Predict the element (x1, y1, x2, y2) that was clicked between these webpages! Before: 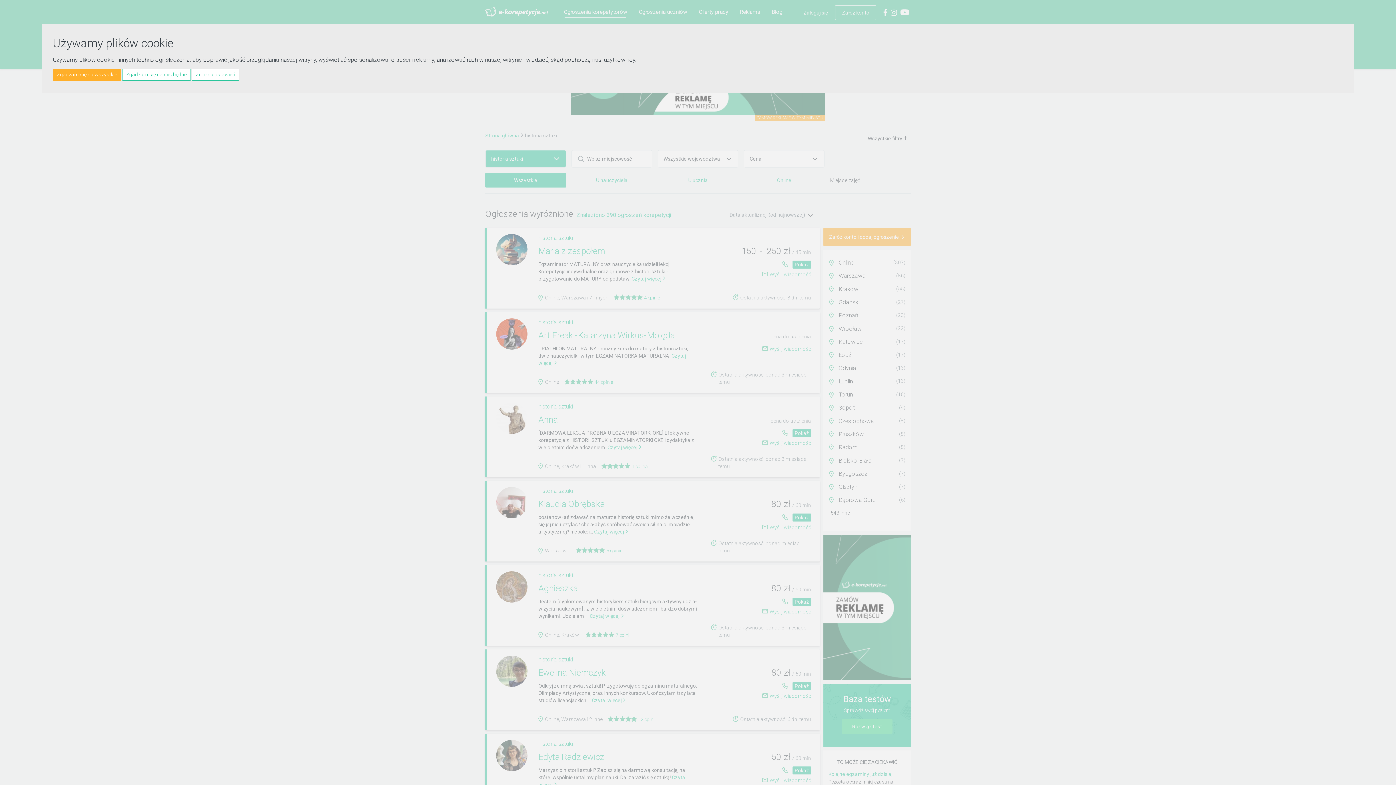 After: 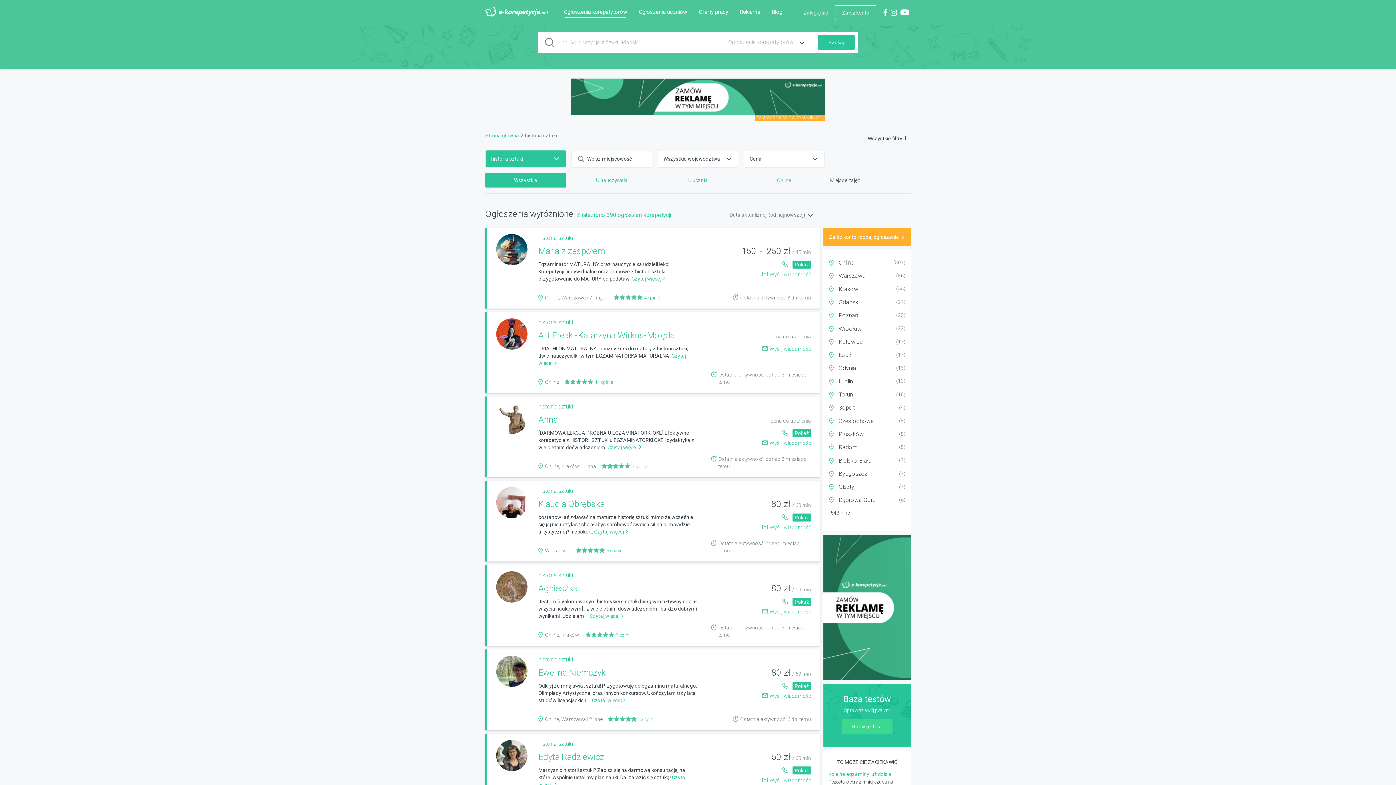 Action: label: Zgadzam się na niezbędne bbox: (122, 68, 190, 80)